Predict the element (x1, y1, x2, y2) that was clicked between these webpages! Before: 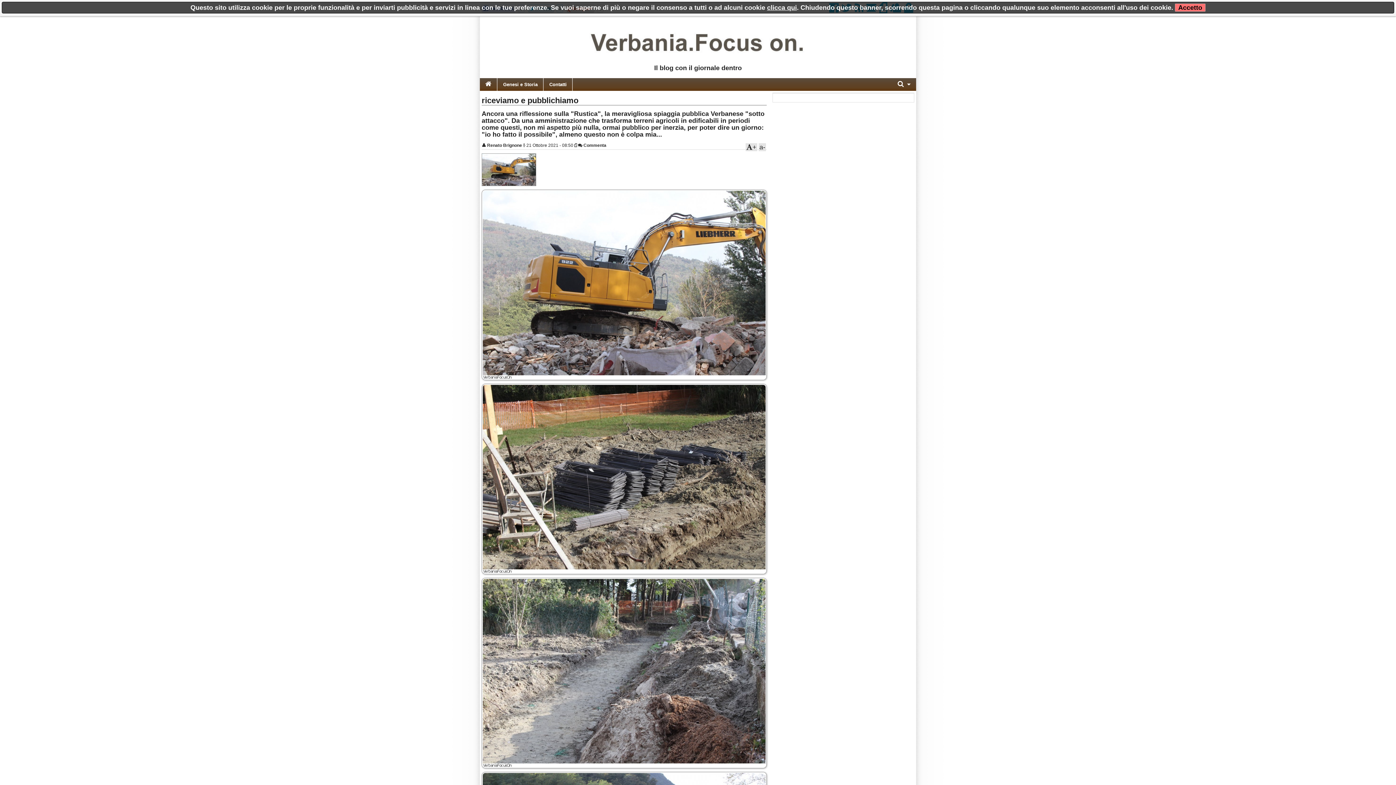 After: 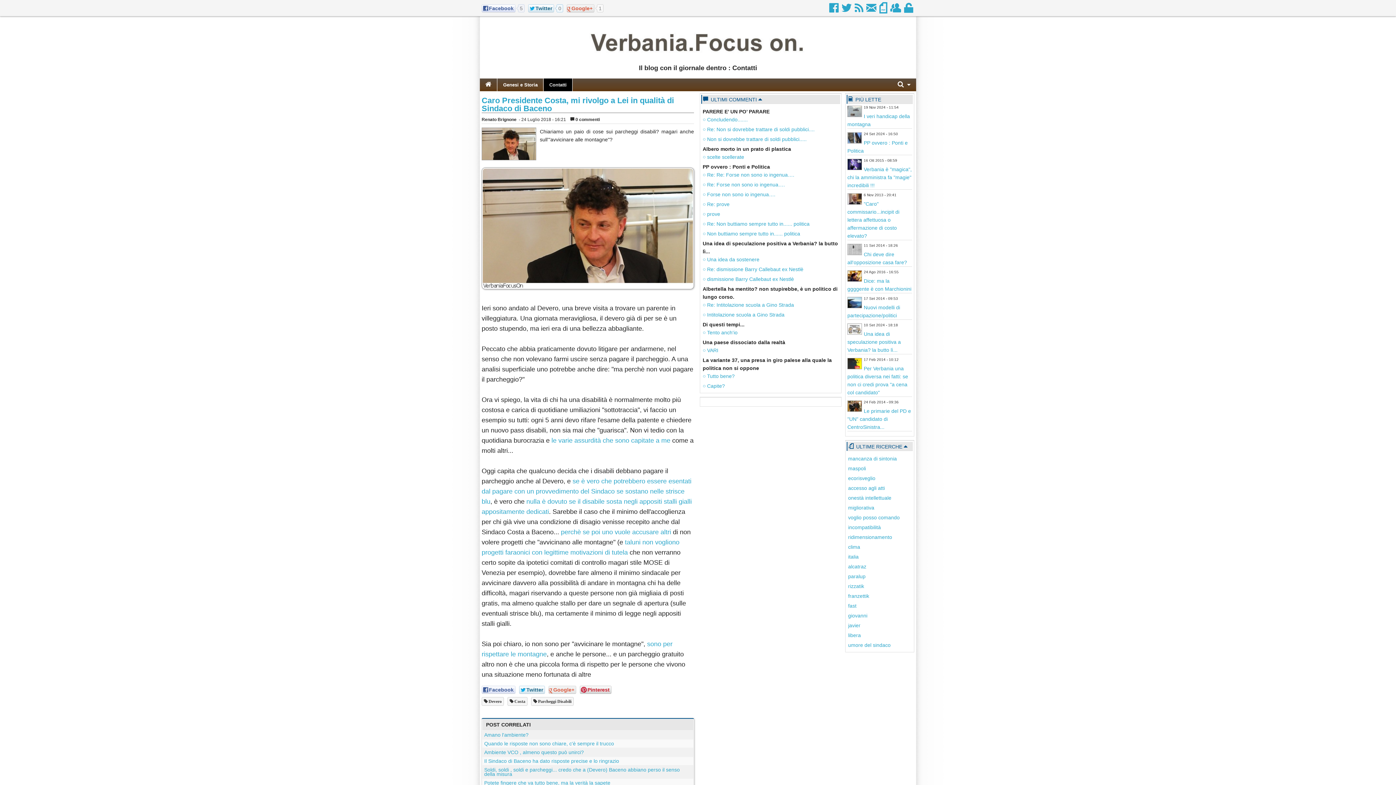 Action: label: Contatti bbox: (544, 78, 572, 90)